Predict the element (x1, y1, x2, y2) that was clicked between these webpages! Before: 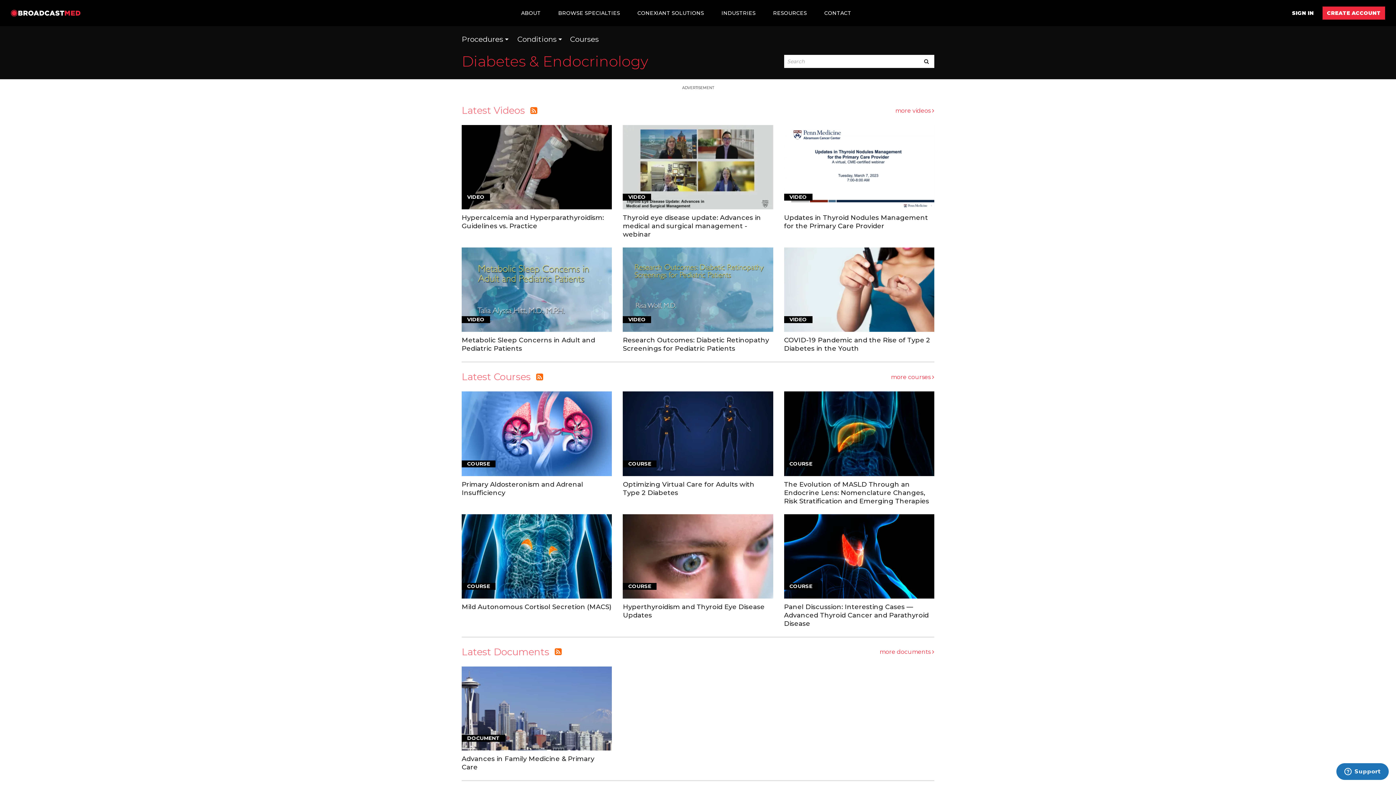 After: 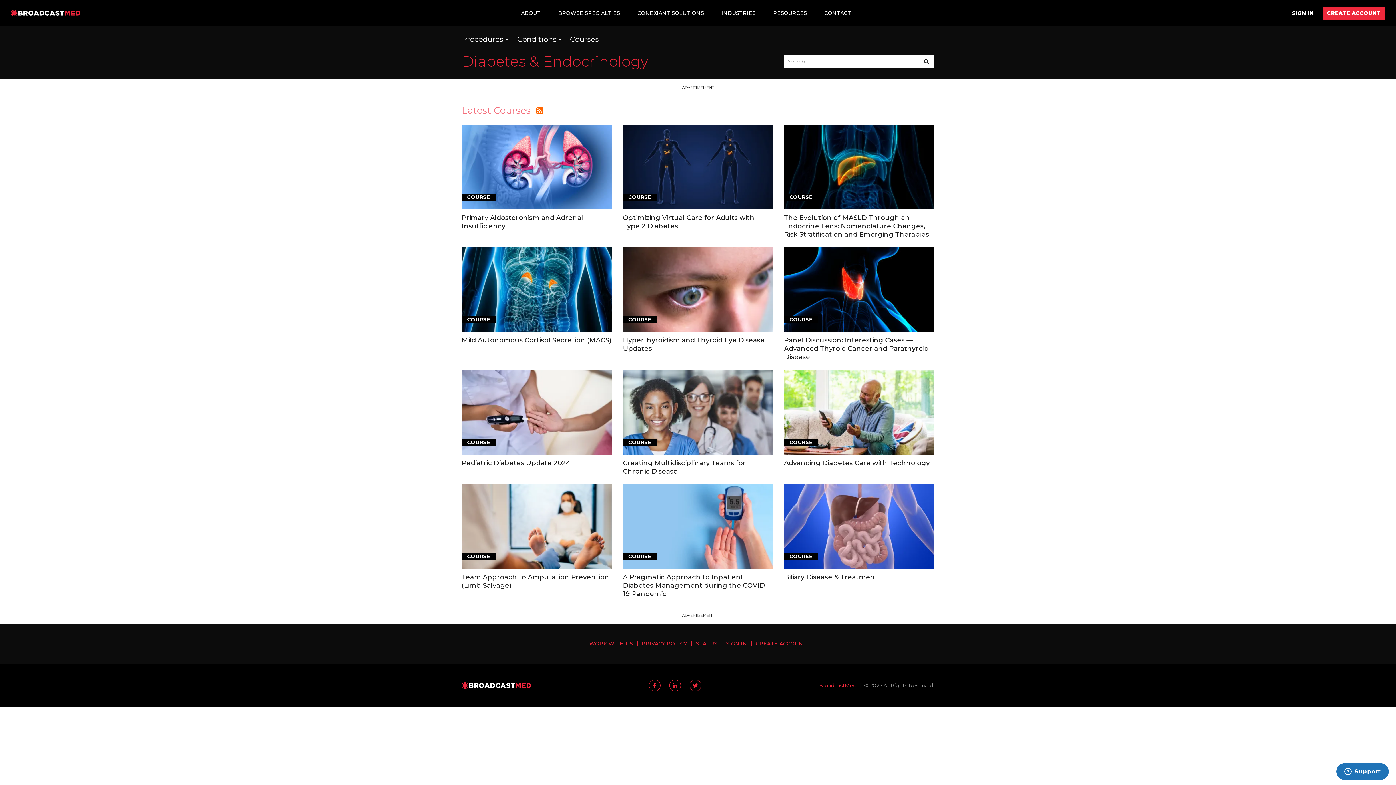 Action: label: more courses  bbox: (891, 374, 934, 380)